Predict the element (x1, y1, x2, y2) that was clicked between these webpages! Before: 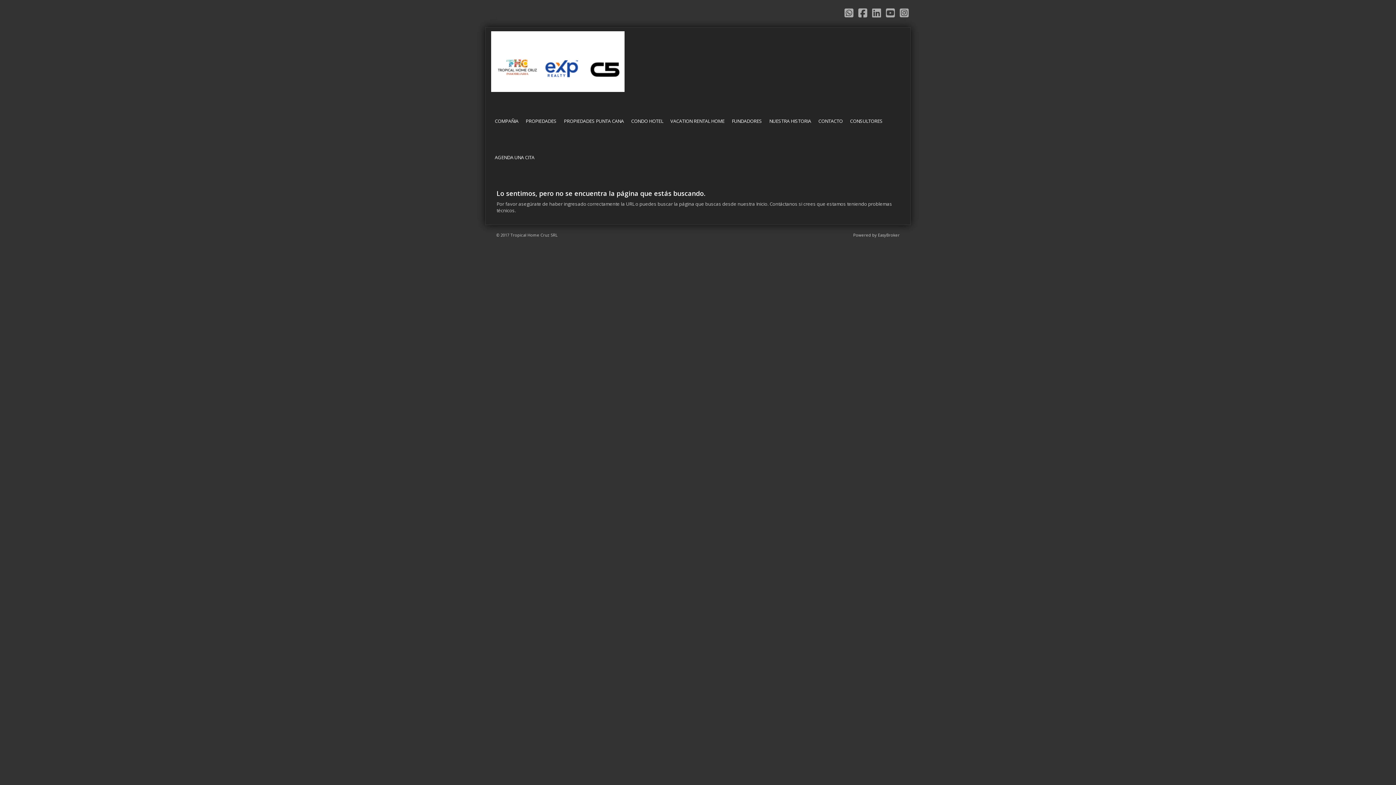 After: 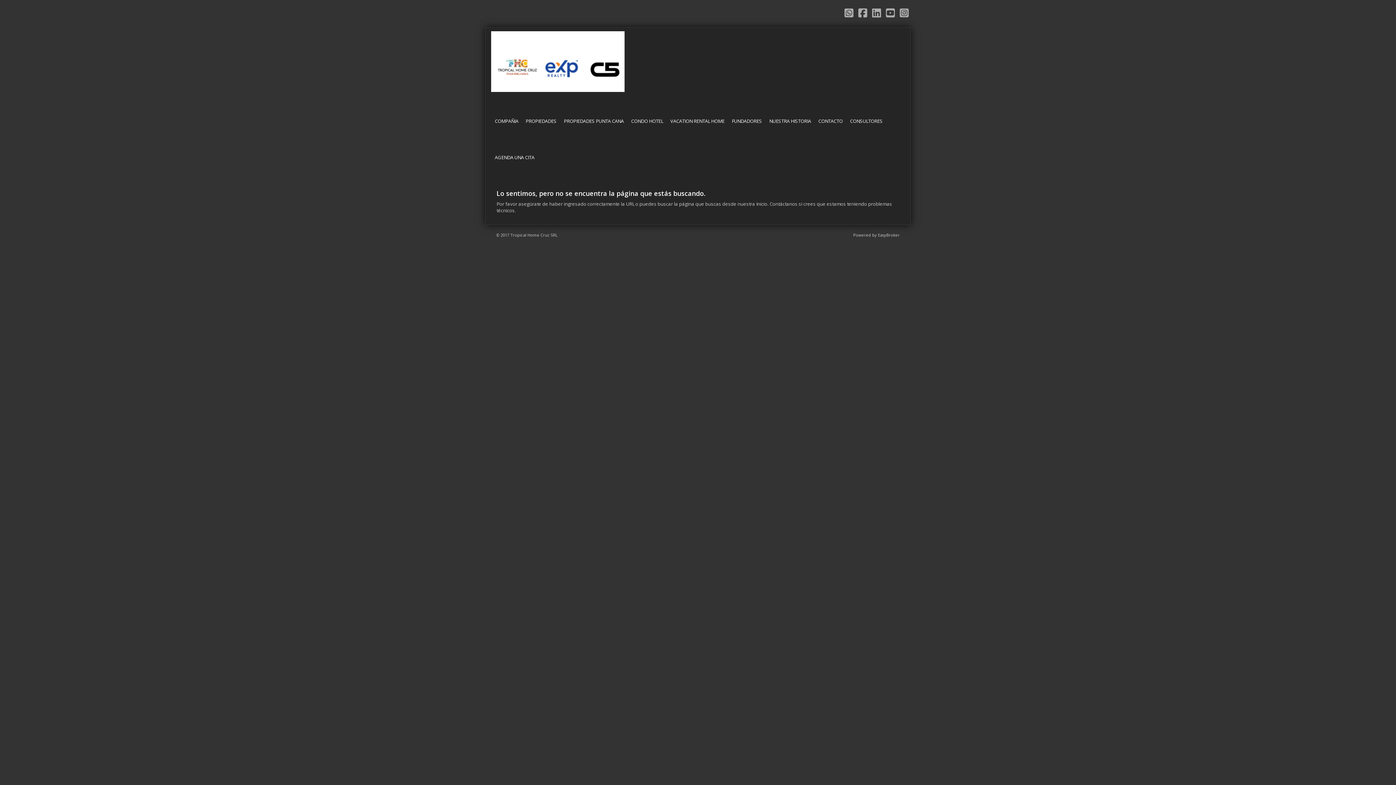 Action: label: AGENDA UNA CITA bbox: (494, 153, 534, 161)